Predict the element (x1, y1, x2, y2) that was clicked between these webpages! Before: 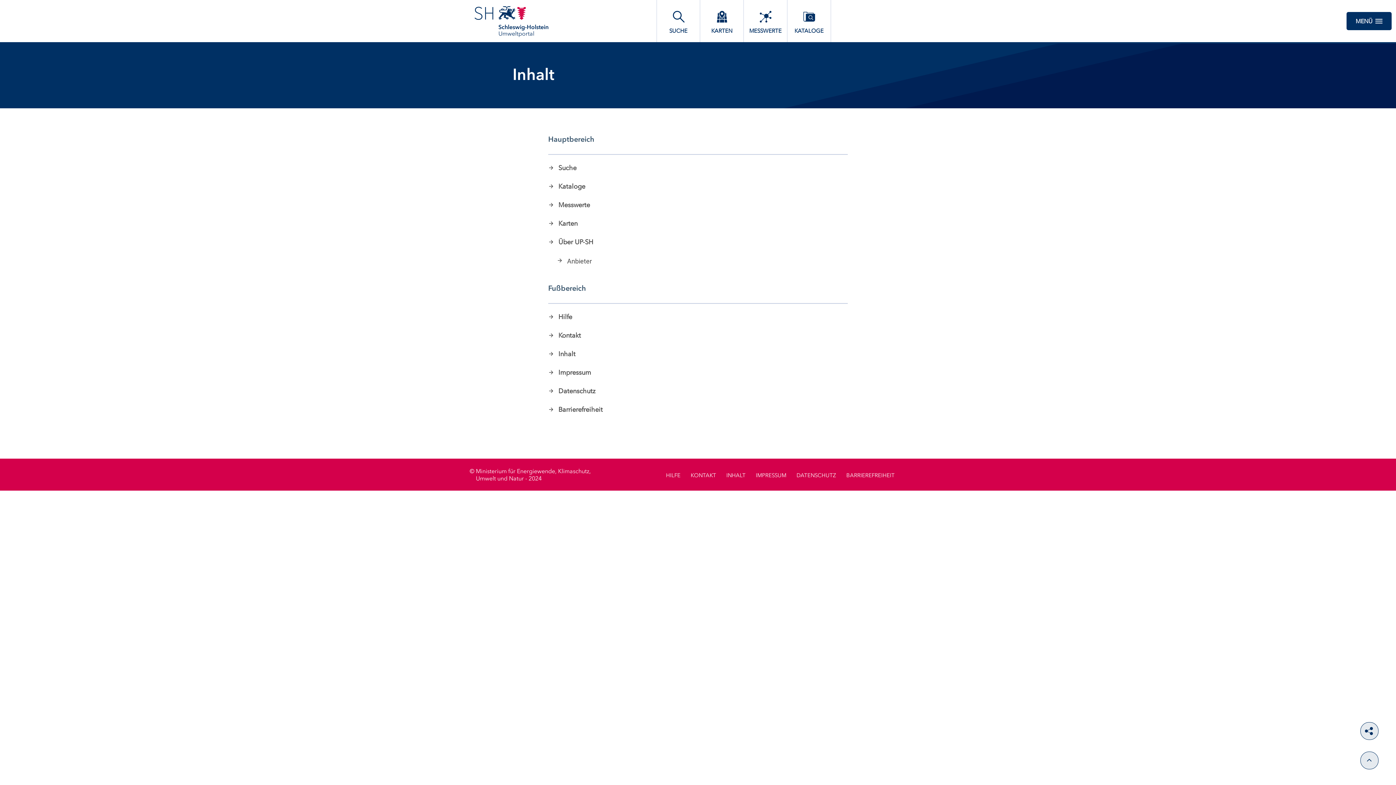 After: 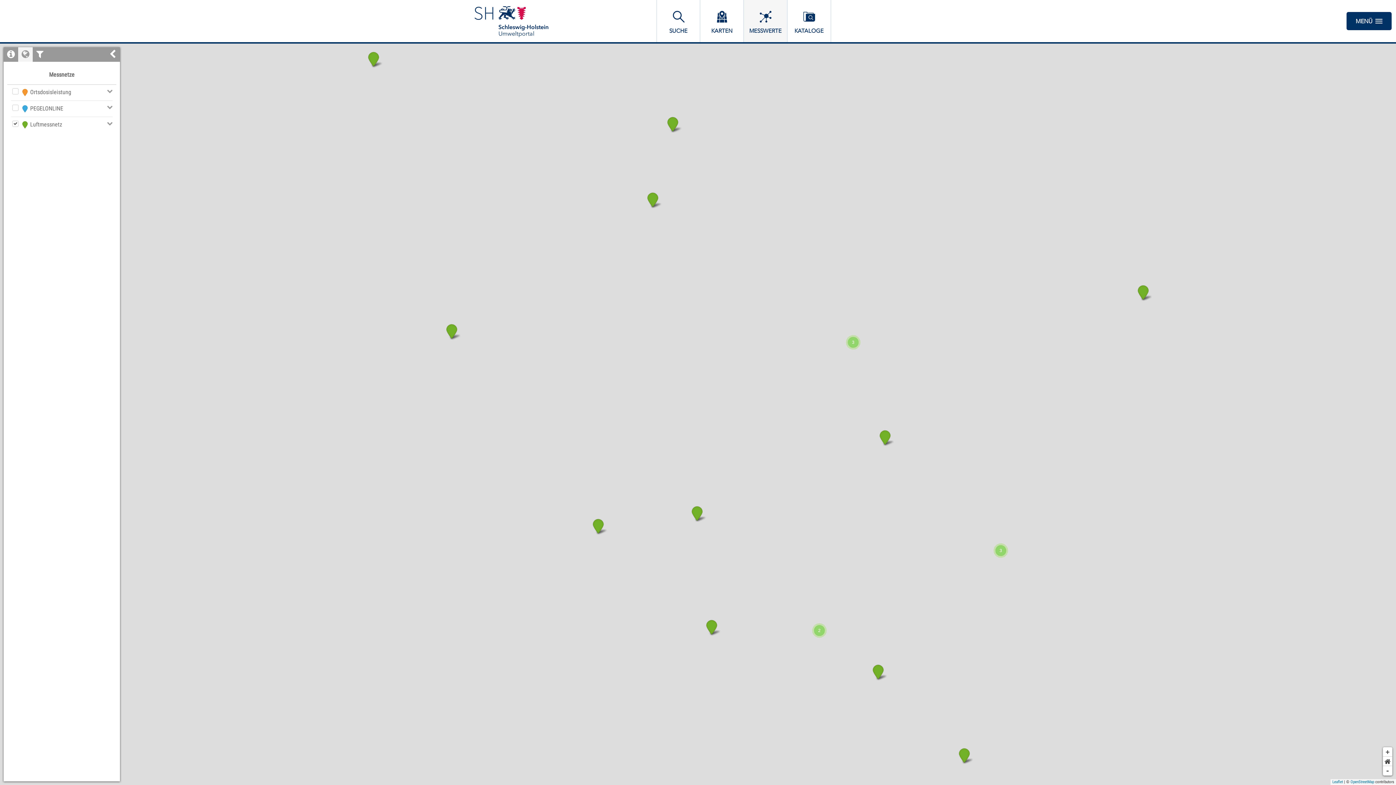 Action: bbox: (548, 200, 848, 210) label: Messwerte